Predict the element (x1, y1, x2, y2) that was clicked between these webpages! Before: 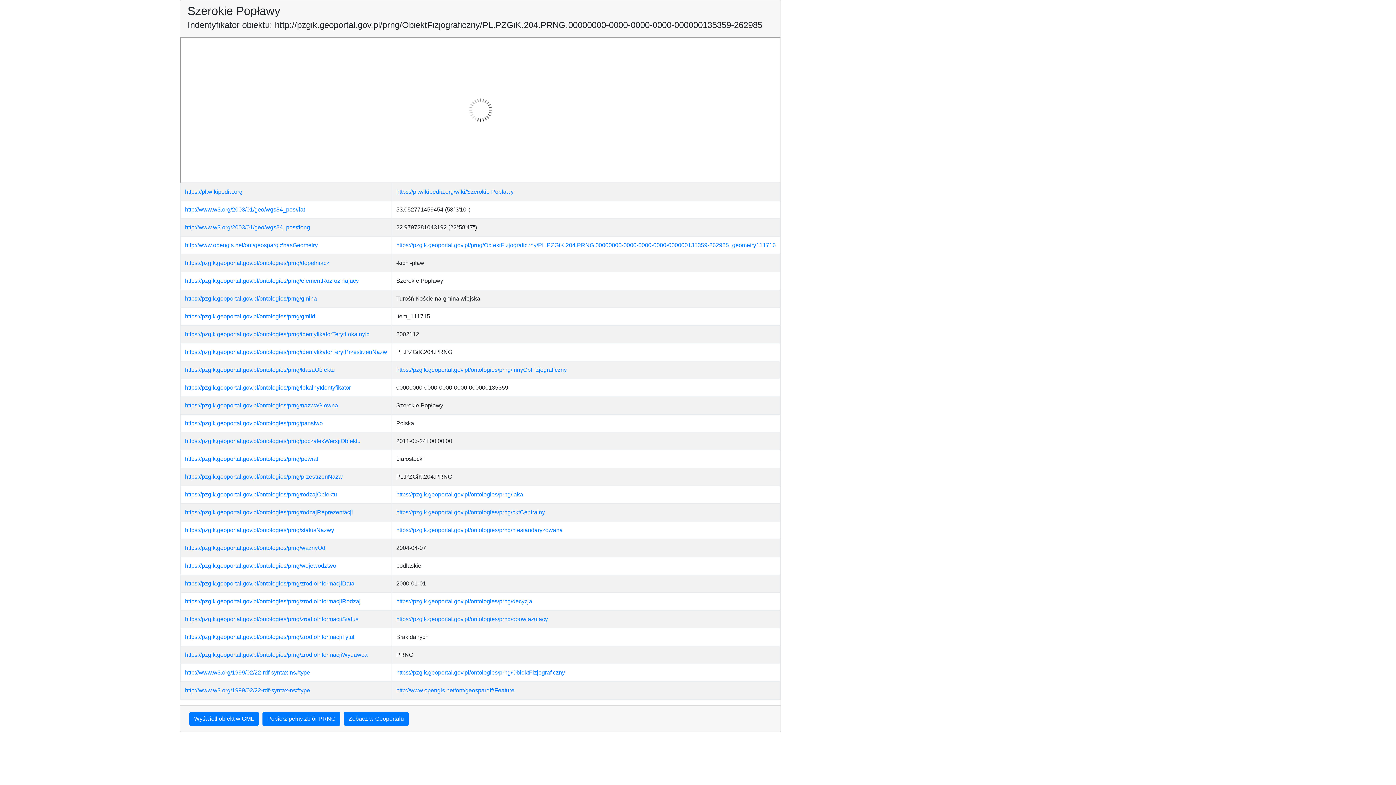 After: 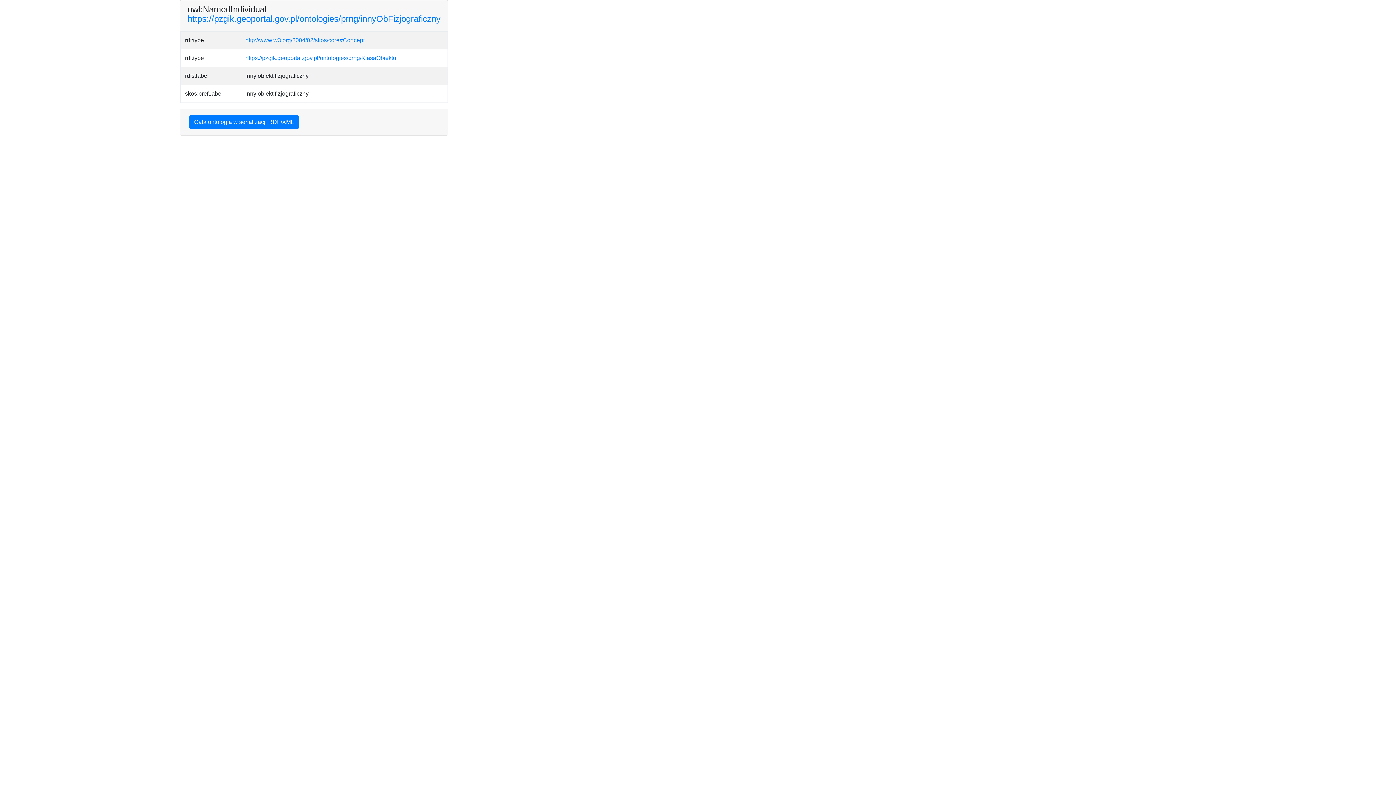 Action: bbox: (396, 366, 566, 373) label: https://pzgik.geoportal.gov.pl/ontologies/prng/innyObFizjograficzny